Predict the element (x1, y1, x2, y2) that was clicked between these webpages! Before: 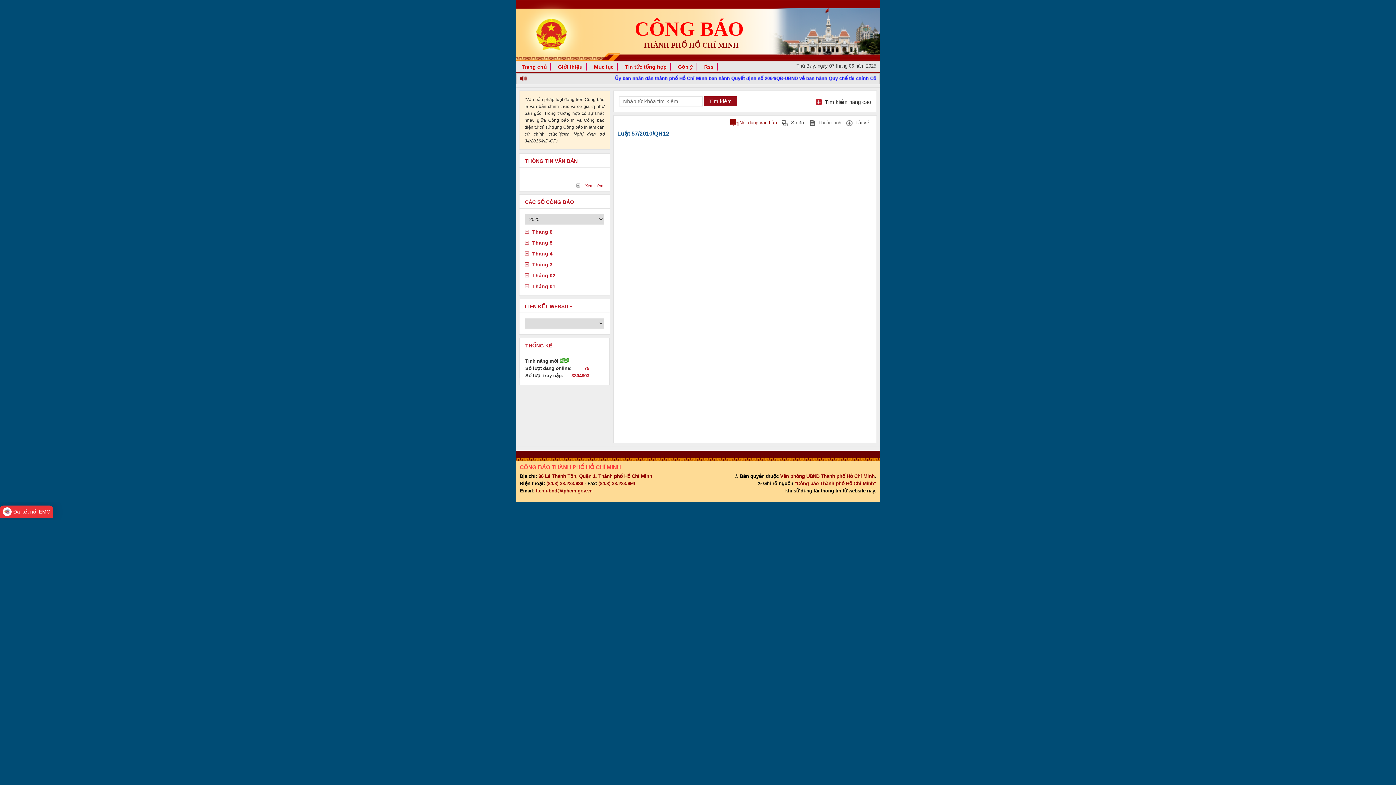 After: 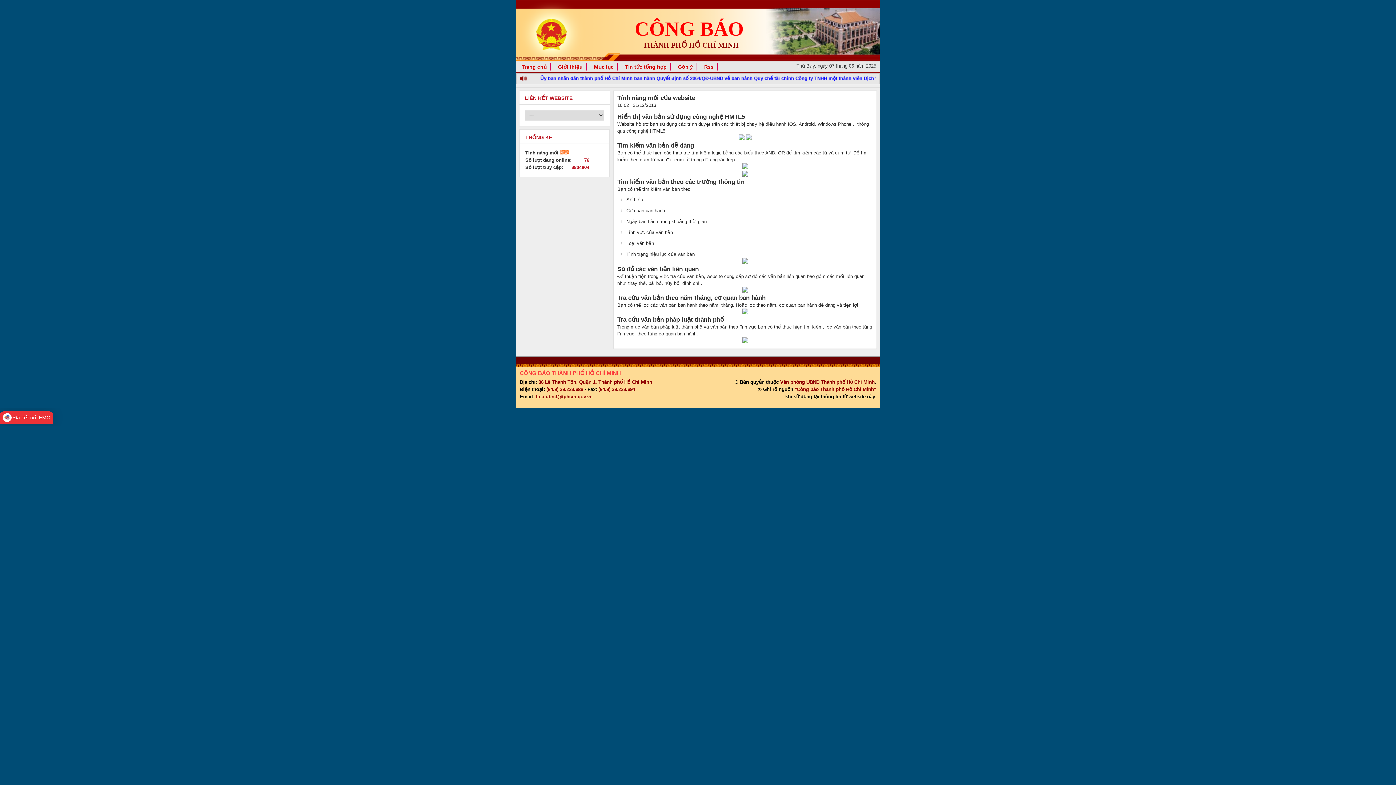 Action: label: Tính năng mới  bbox: (525, 358, 569, 364)